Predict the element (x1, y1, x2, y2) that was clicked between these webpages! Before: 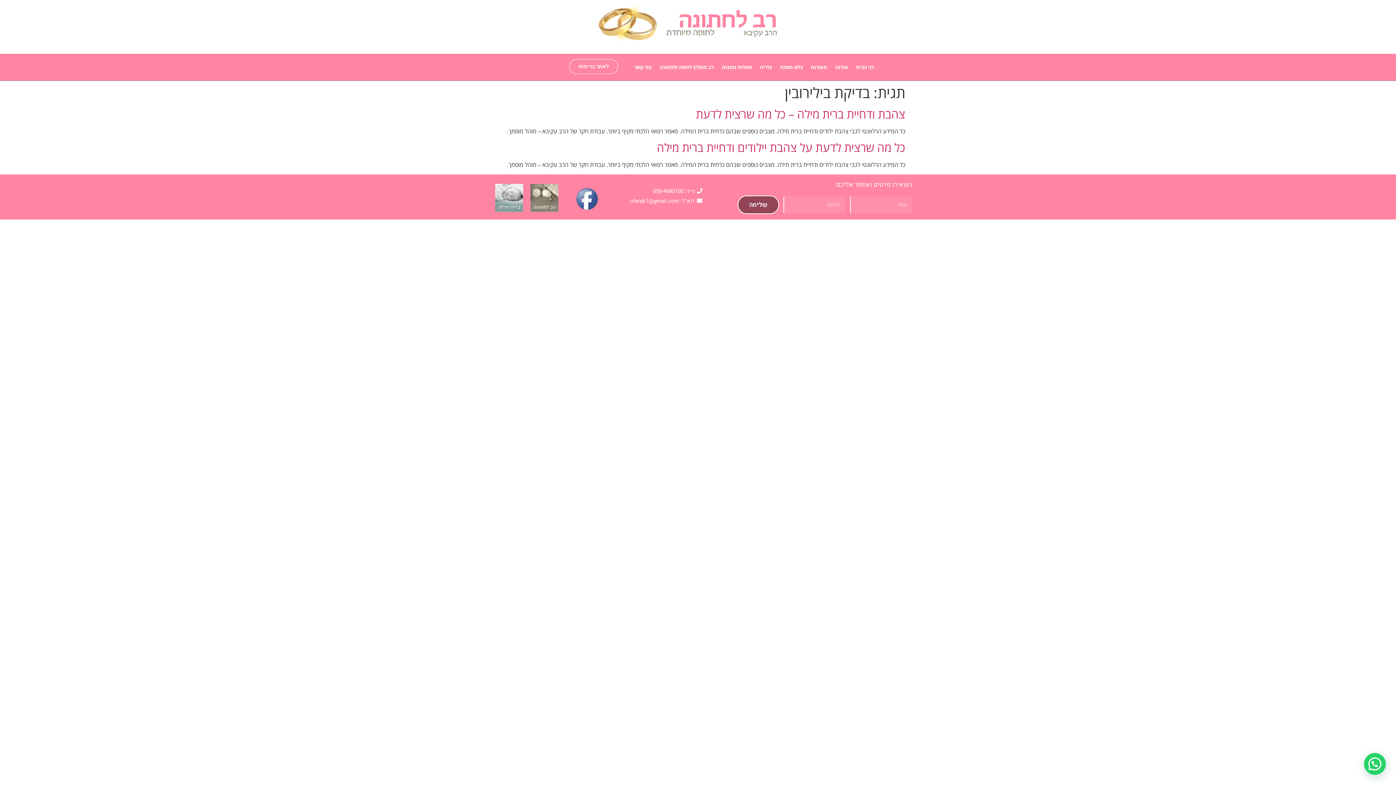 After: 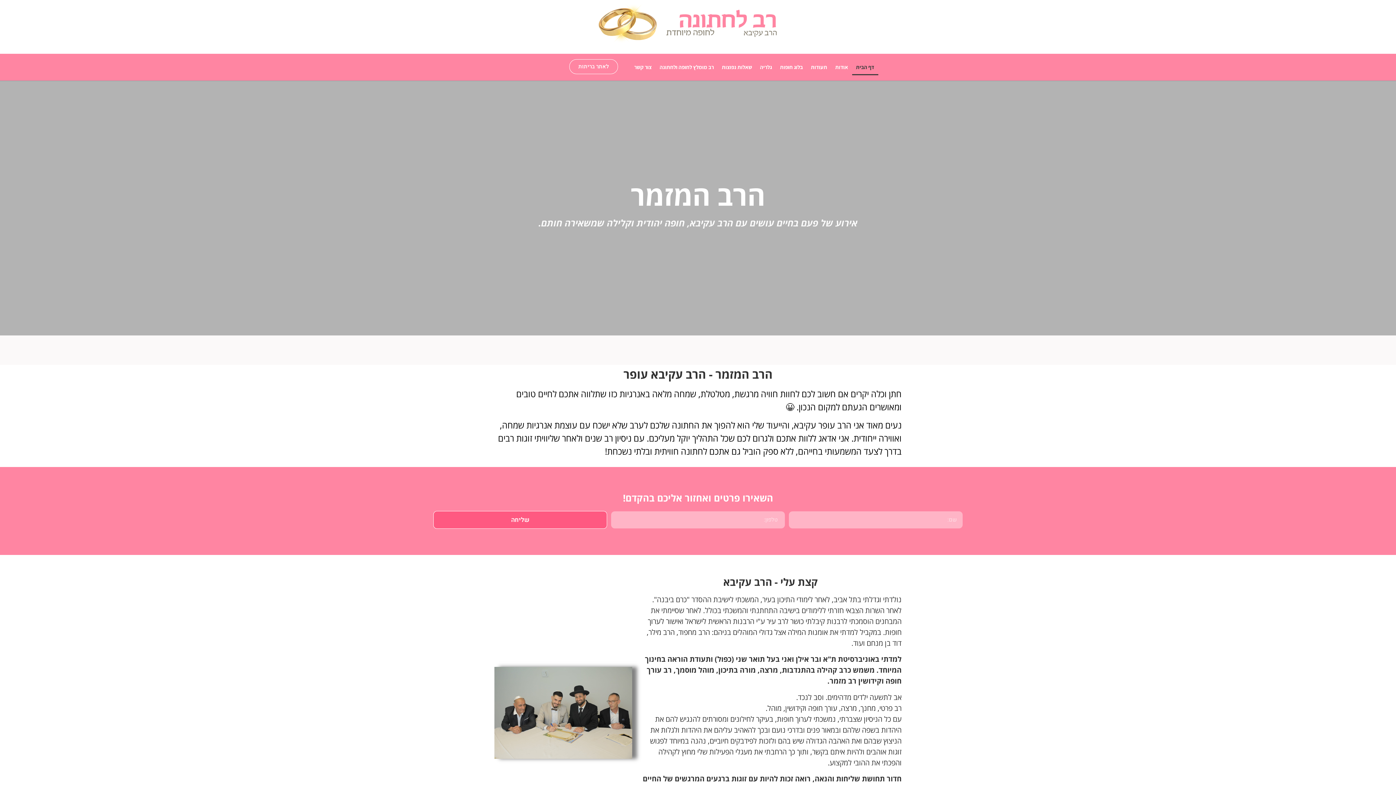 Action: bbox: (852, 59, 878, 75) label: דף הבית